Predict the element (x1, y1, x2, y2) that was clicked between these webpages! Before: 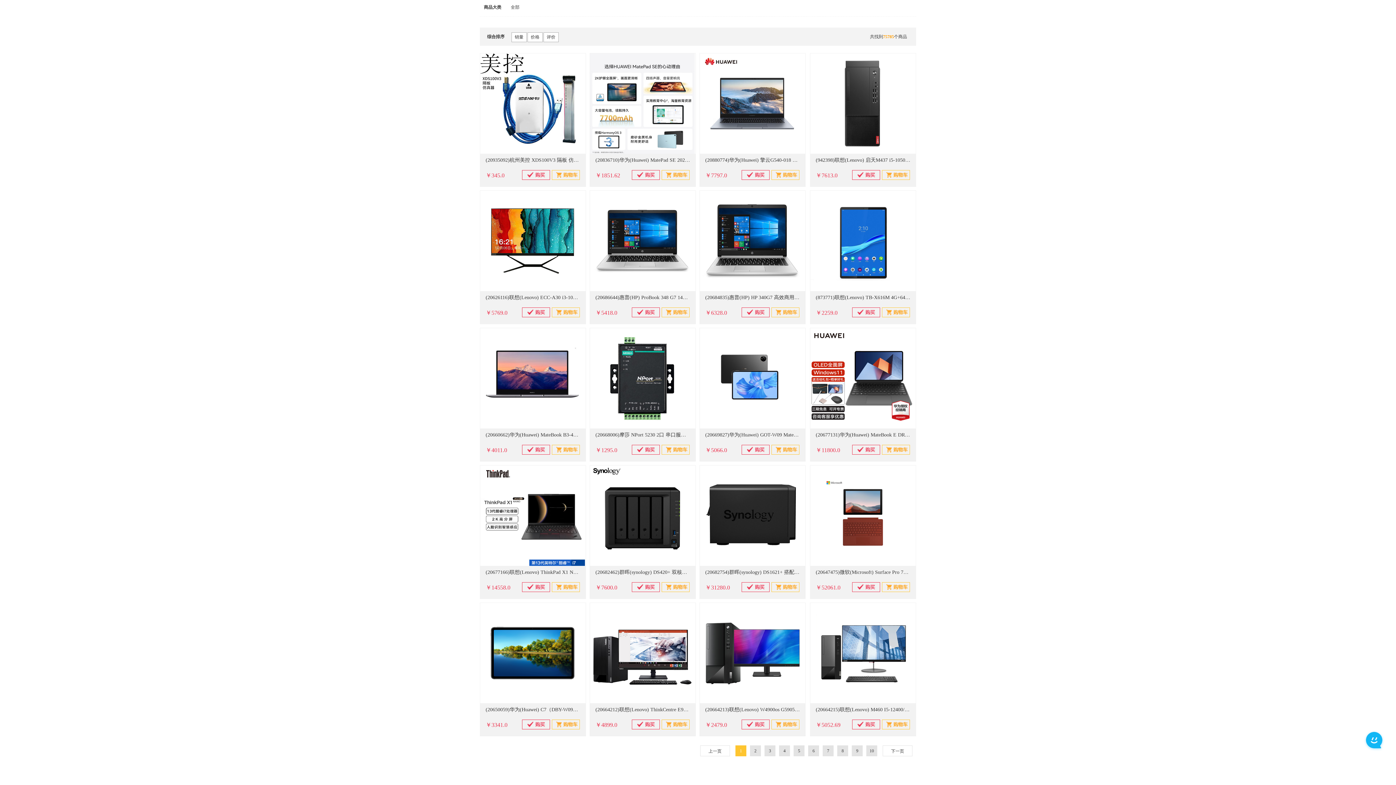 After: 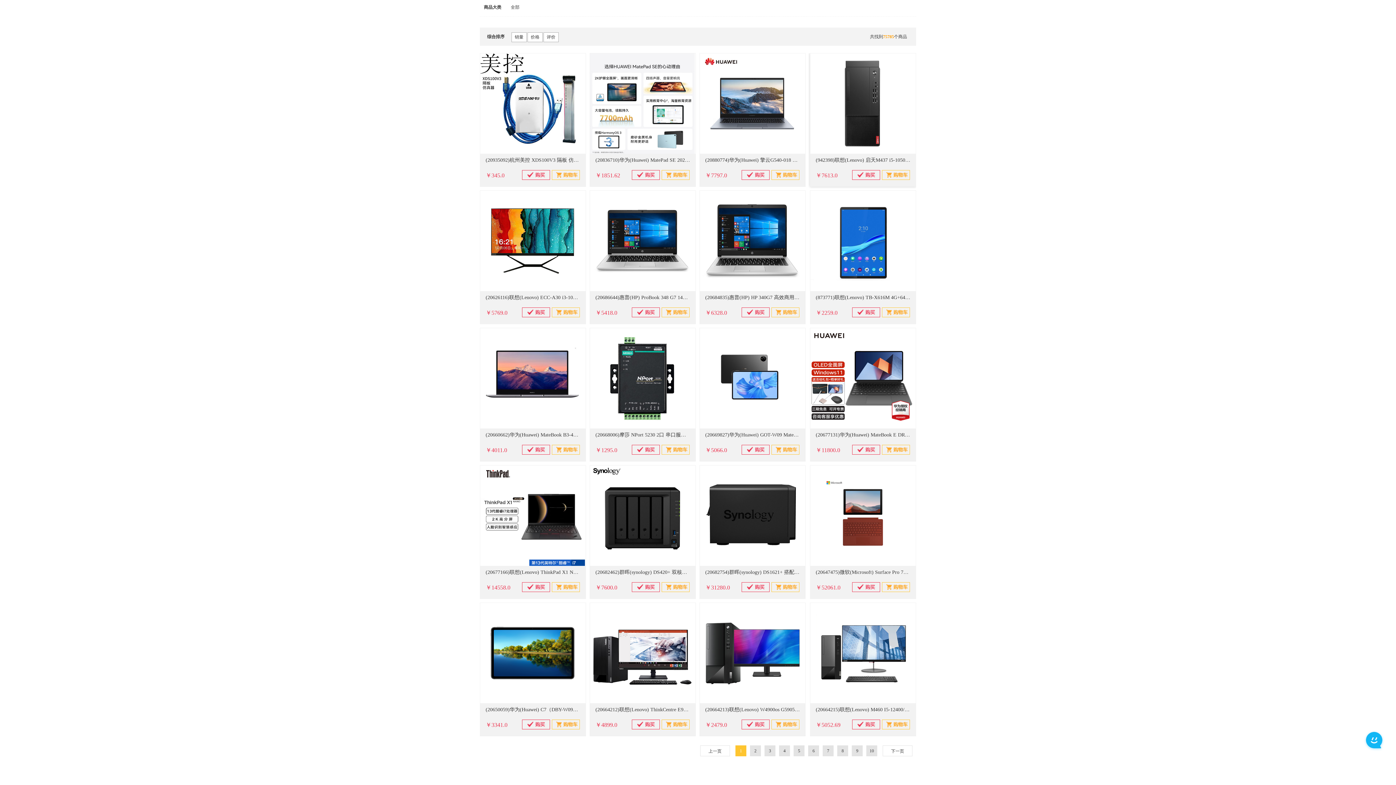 Action: bbox: (882, 170, 909, 179)